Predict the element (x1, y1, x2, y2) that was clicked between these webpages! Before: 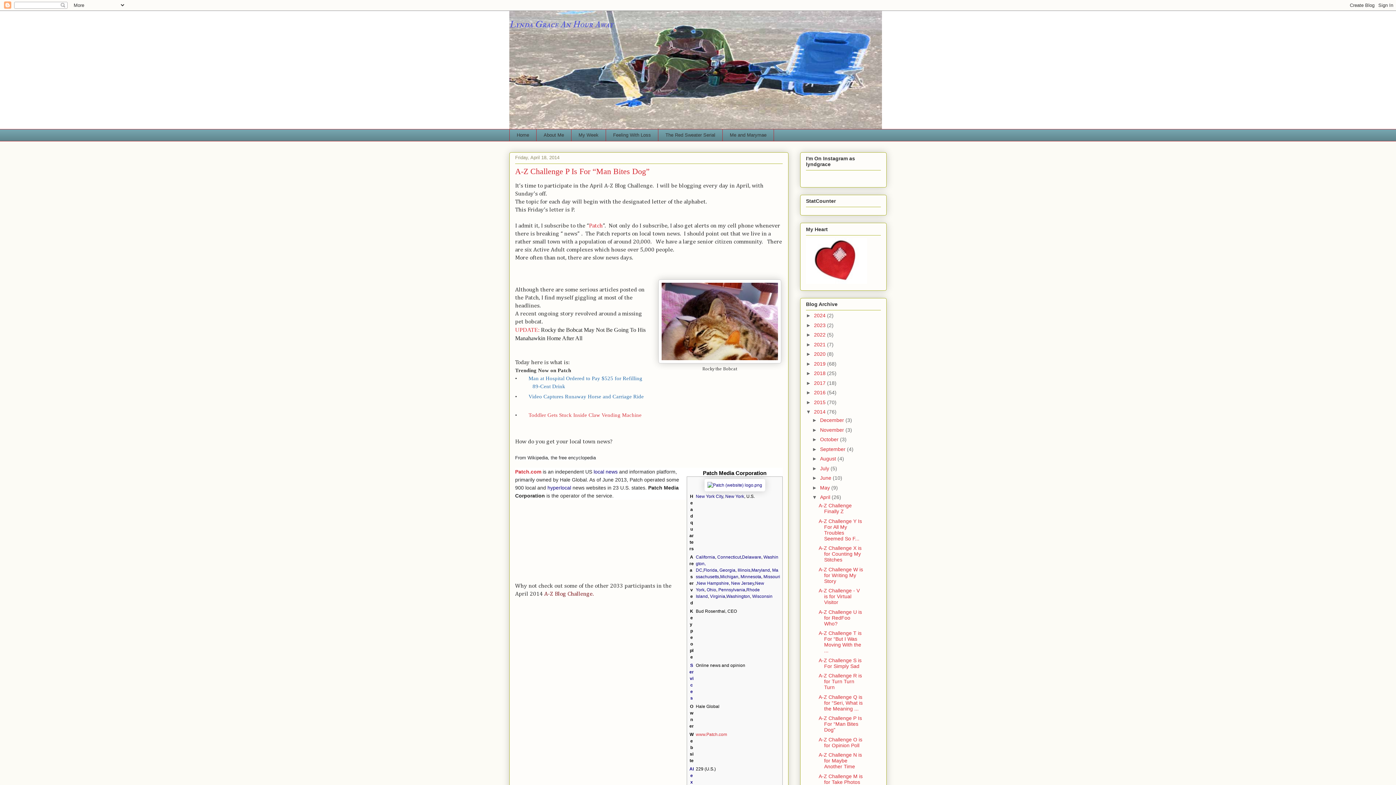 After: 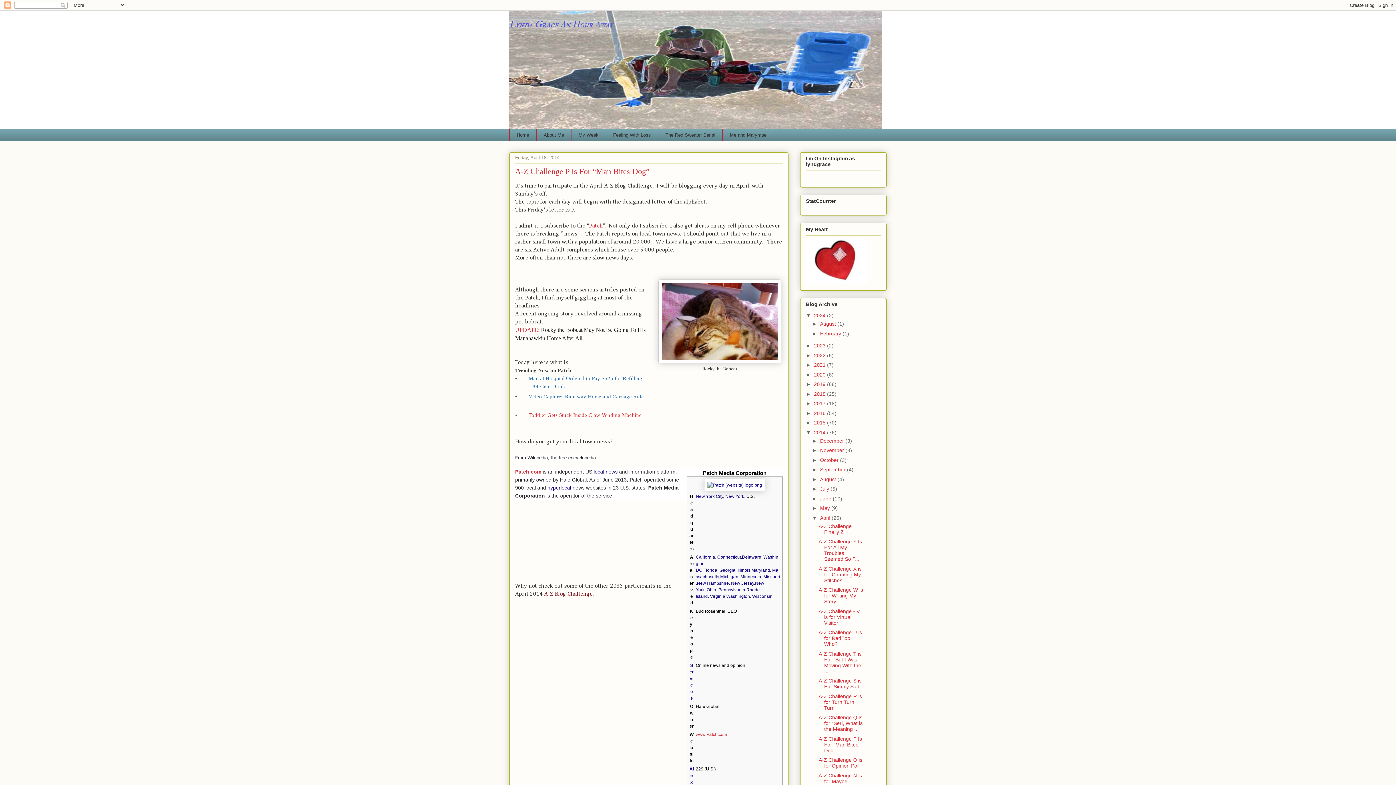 Action: label: ►   bbox: (806, 312, 814, 318)